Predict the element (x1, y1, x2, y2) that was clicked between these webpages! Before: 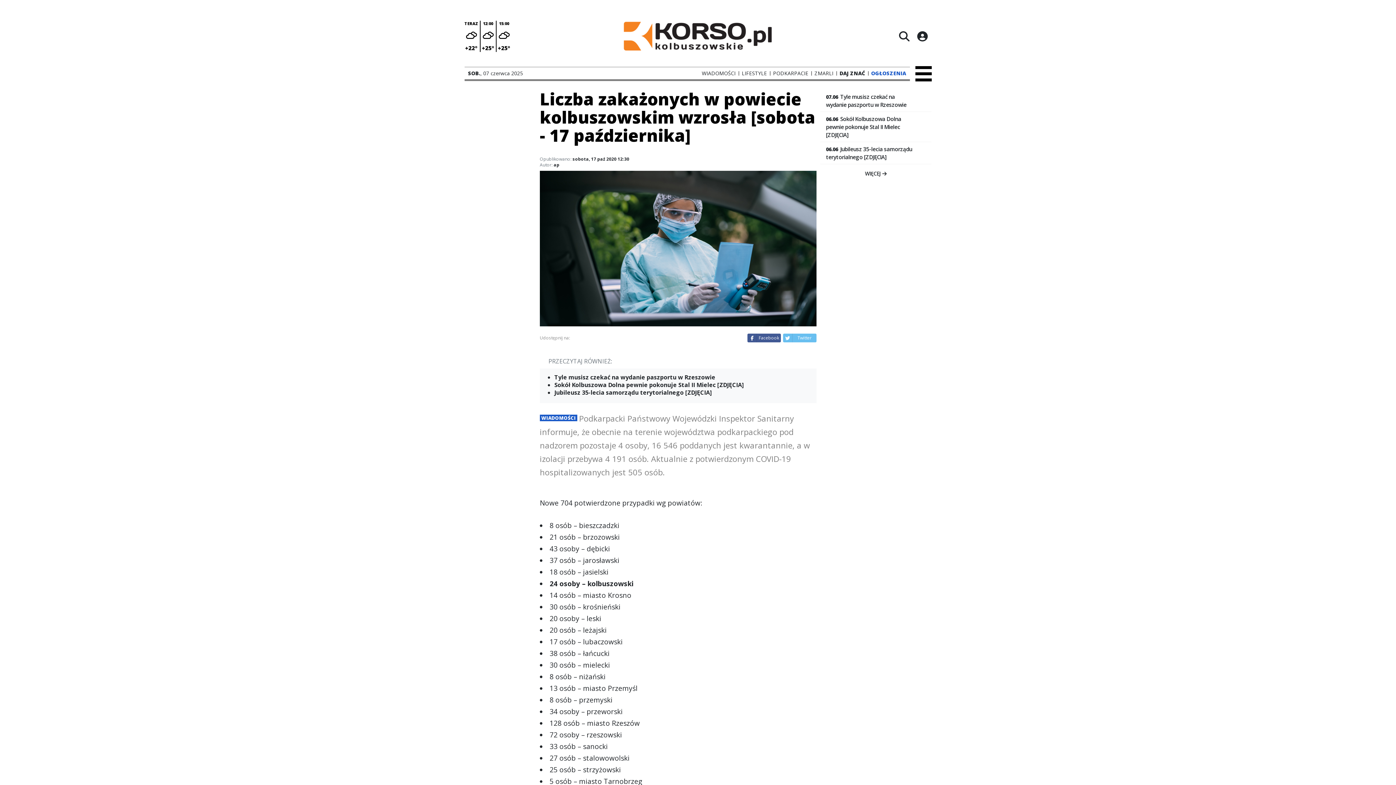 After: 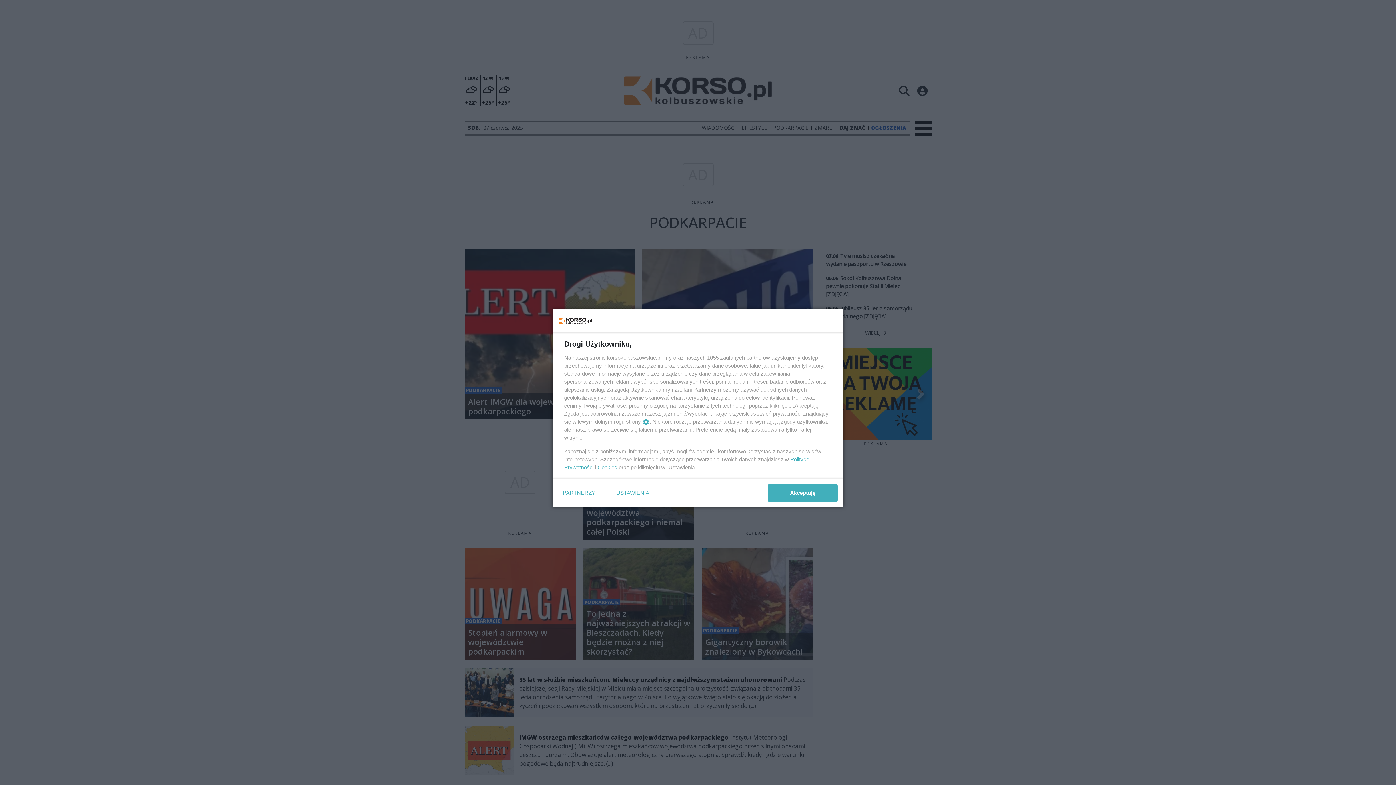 Action: label: PODKARPACIE bbox: (773, 71, 808, 75)